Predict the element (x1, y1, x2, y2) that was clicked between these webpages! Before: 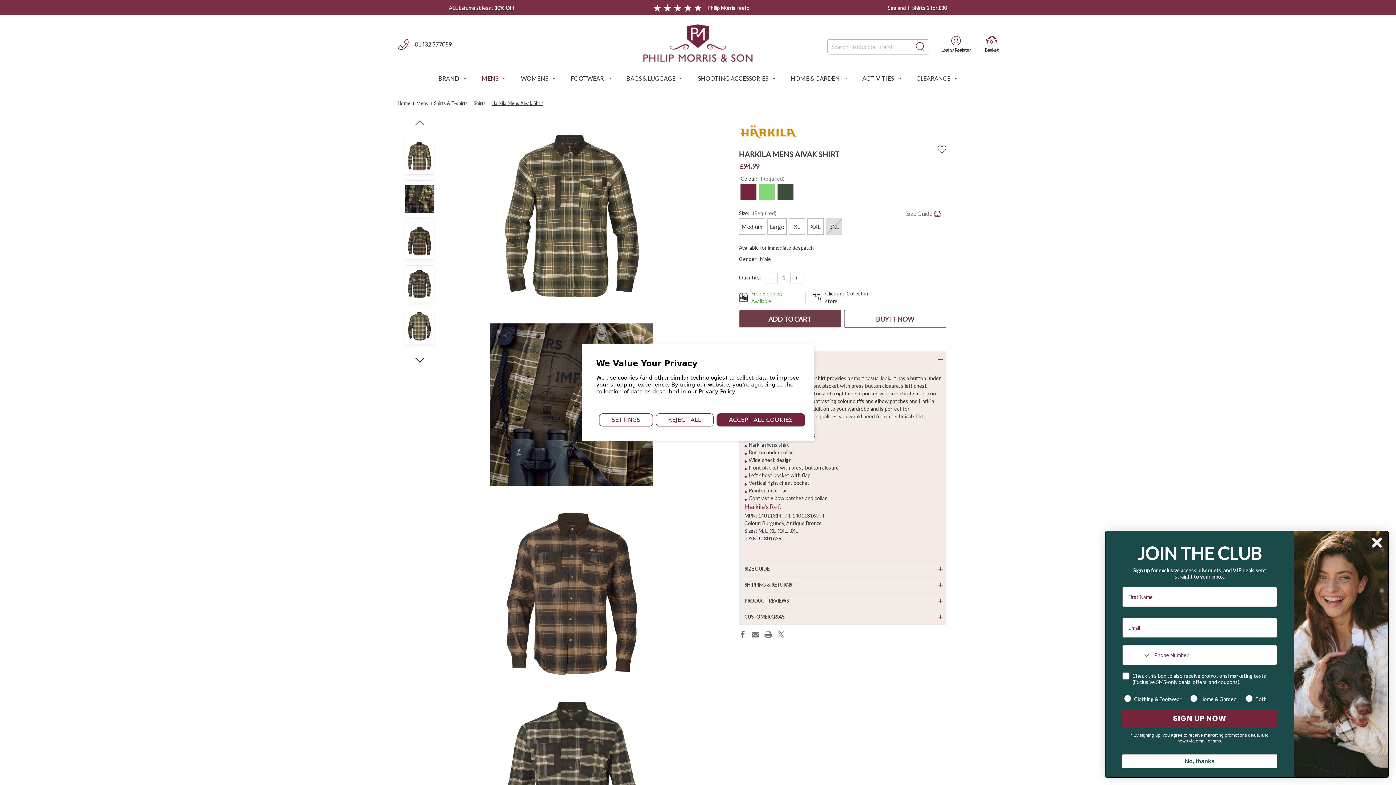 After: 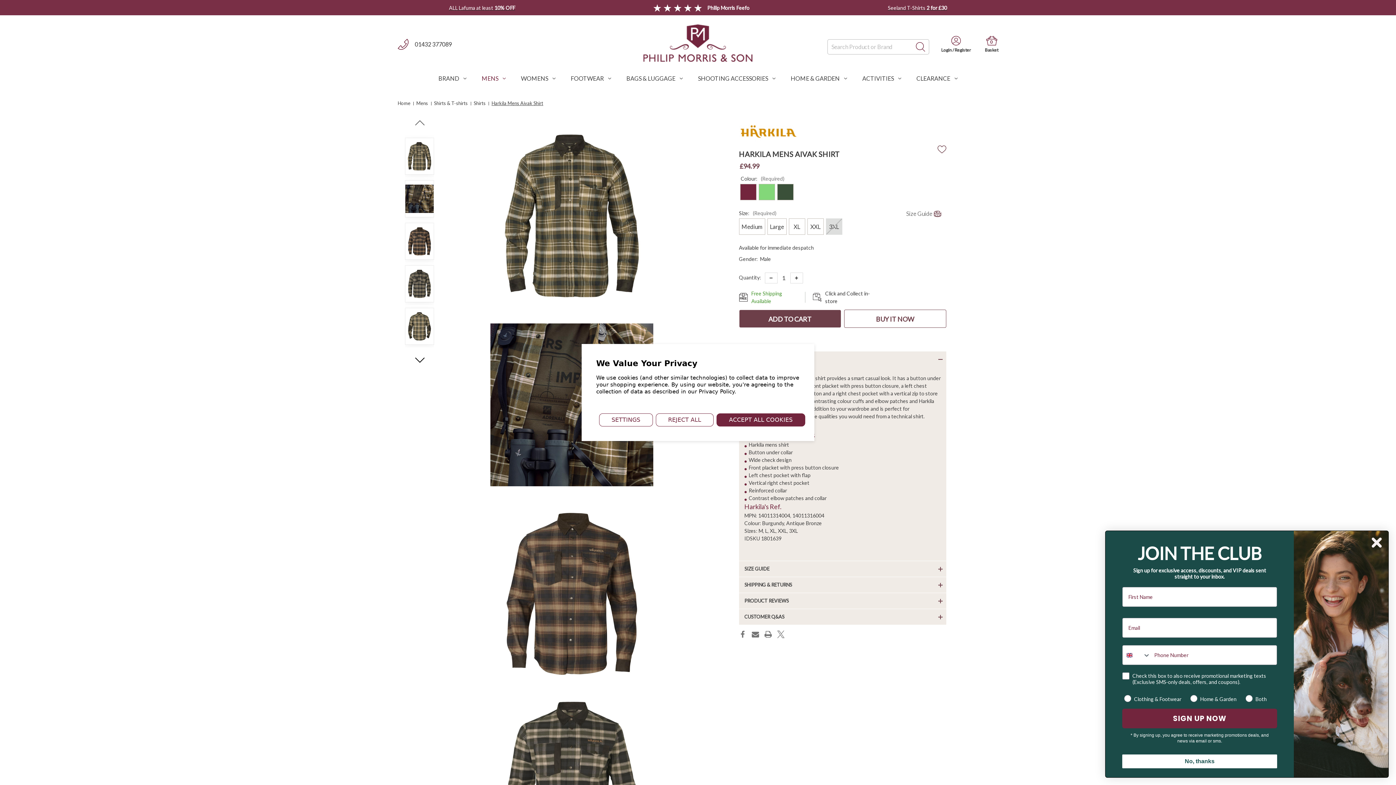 Action: bbox: (491, 100, 543, 106) label: Harkila Mens Aivak Shirt